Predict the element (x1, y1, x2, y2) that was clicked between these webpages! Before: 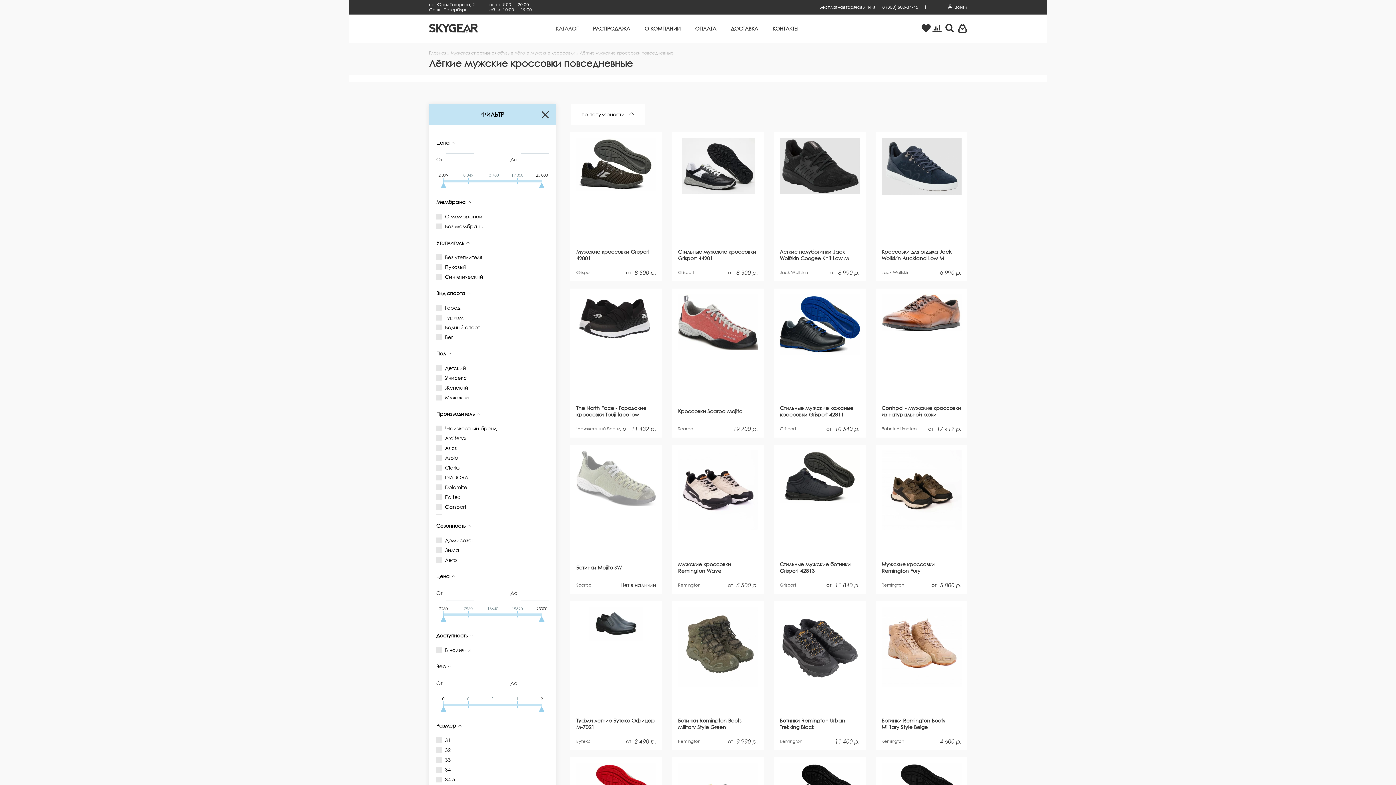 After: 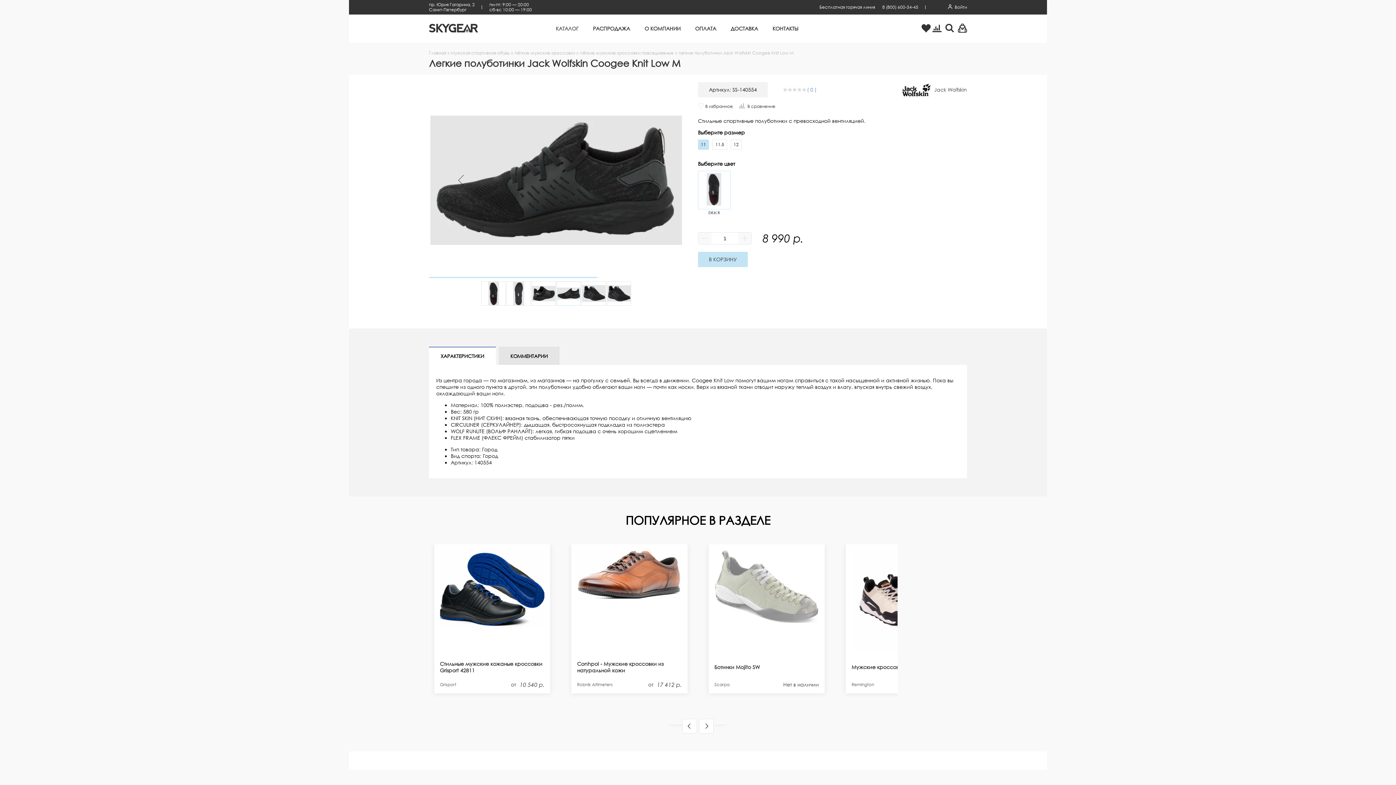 Action: bbox: (769, 132, 870, 281) label: Легкие полуботинки Jack Wolfskin Coogee Knit Low M
Jack Wolfskin
от
8 990 р.